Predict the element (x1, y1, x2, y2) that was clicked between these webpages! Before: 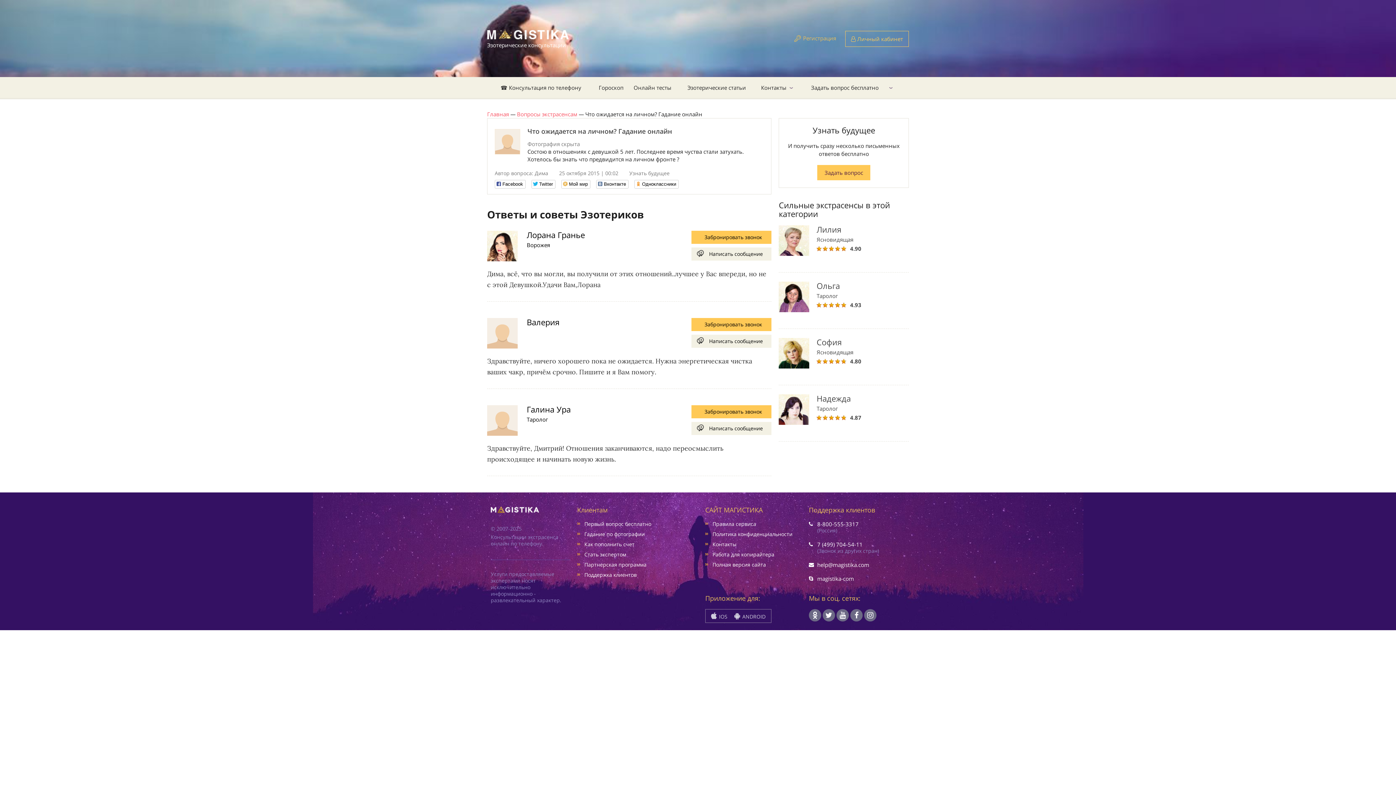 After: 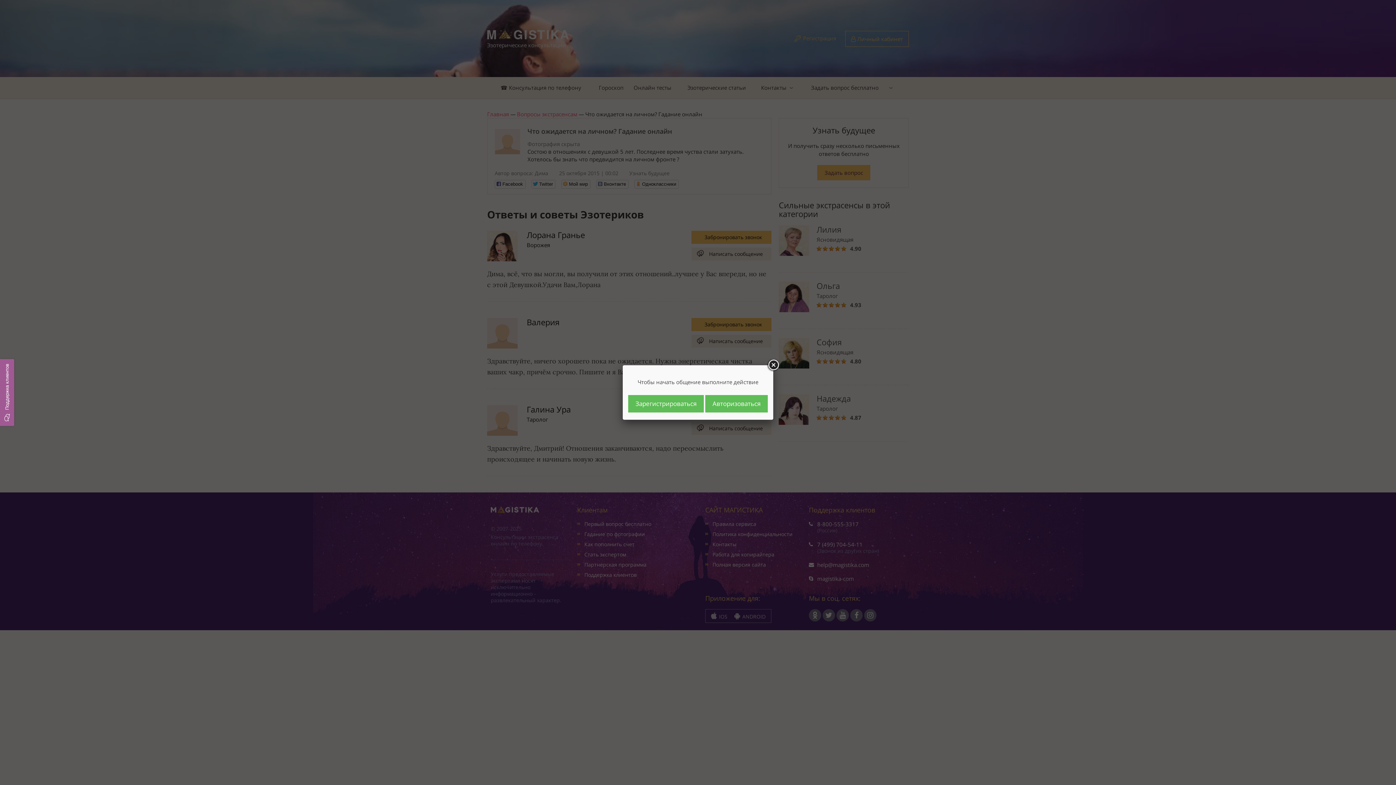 Action: label: Написать сообщение bbox: (691, 422, 771, 435)